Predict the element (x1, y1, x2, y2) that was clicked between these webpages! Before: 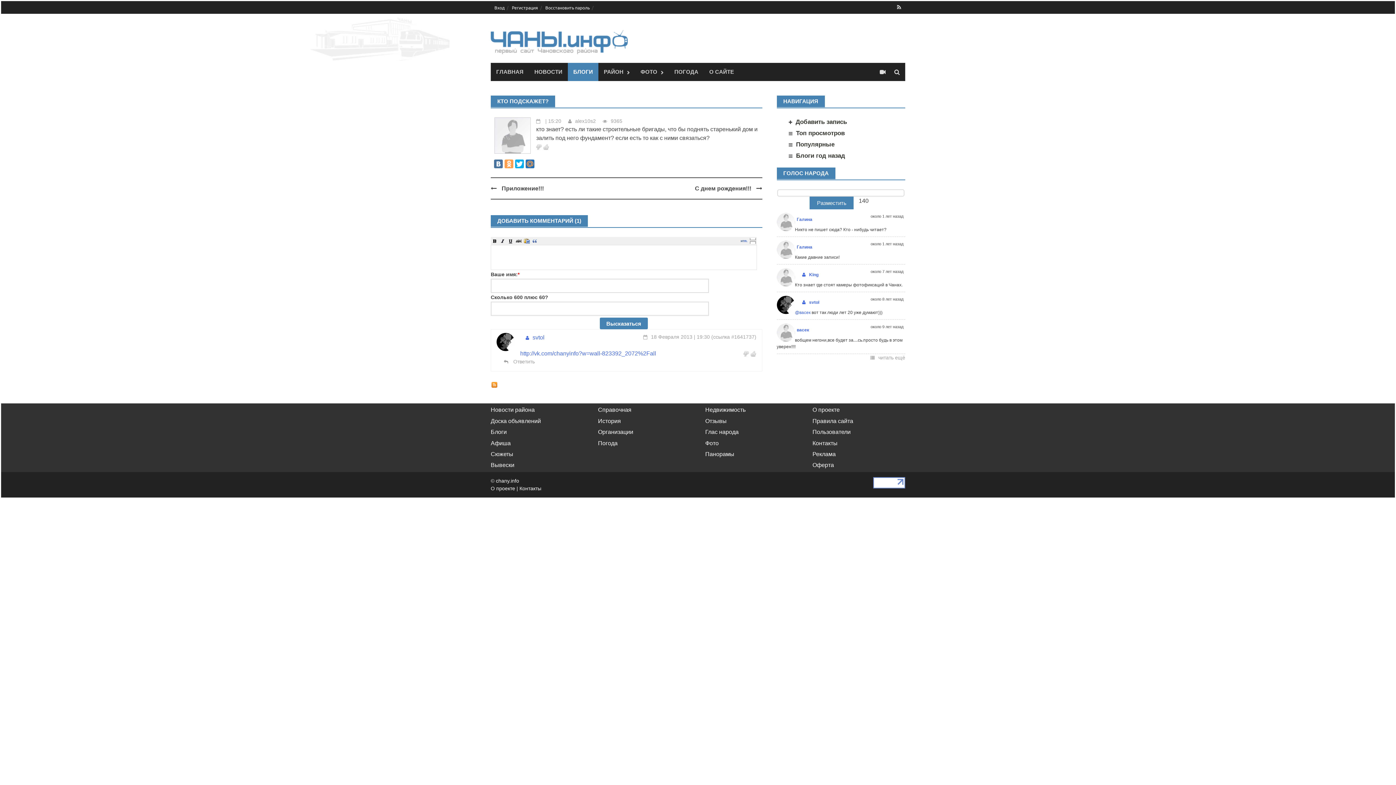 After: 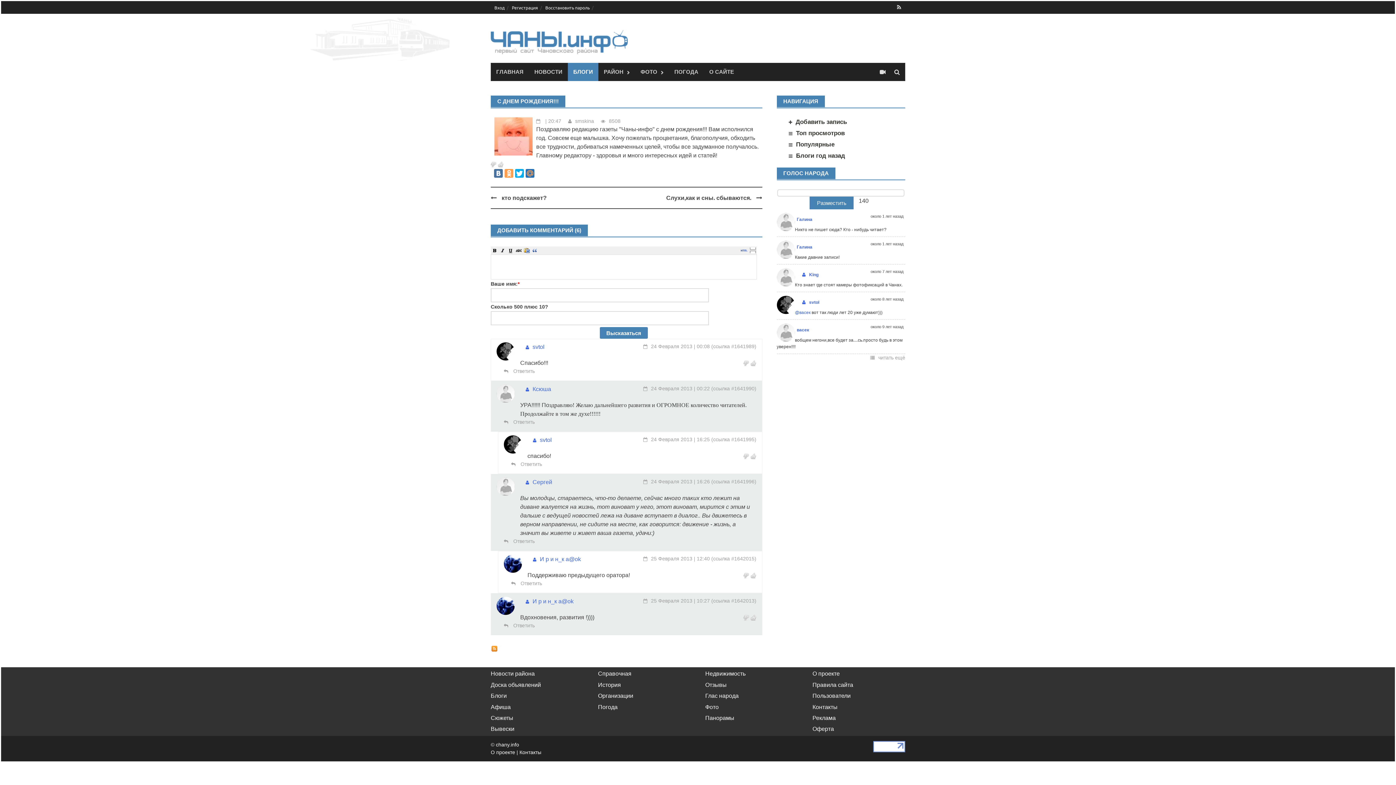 Action: label: С днем рождения!!! bbox: (695, 185, 751, 191)